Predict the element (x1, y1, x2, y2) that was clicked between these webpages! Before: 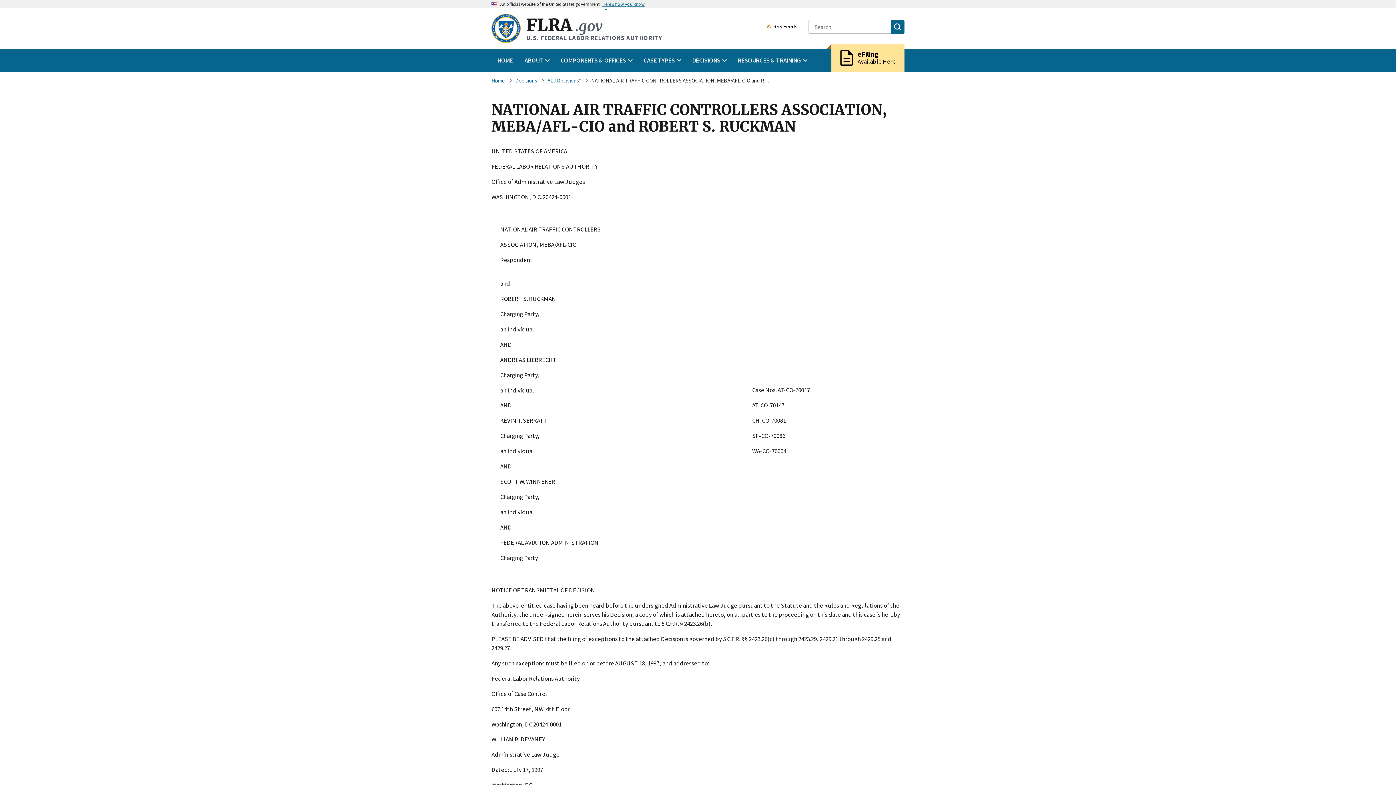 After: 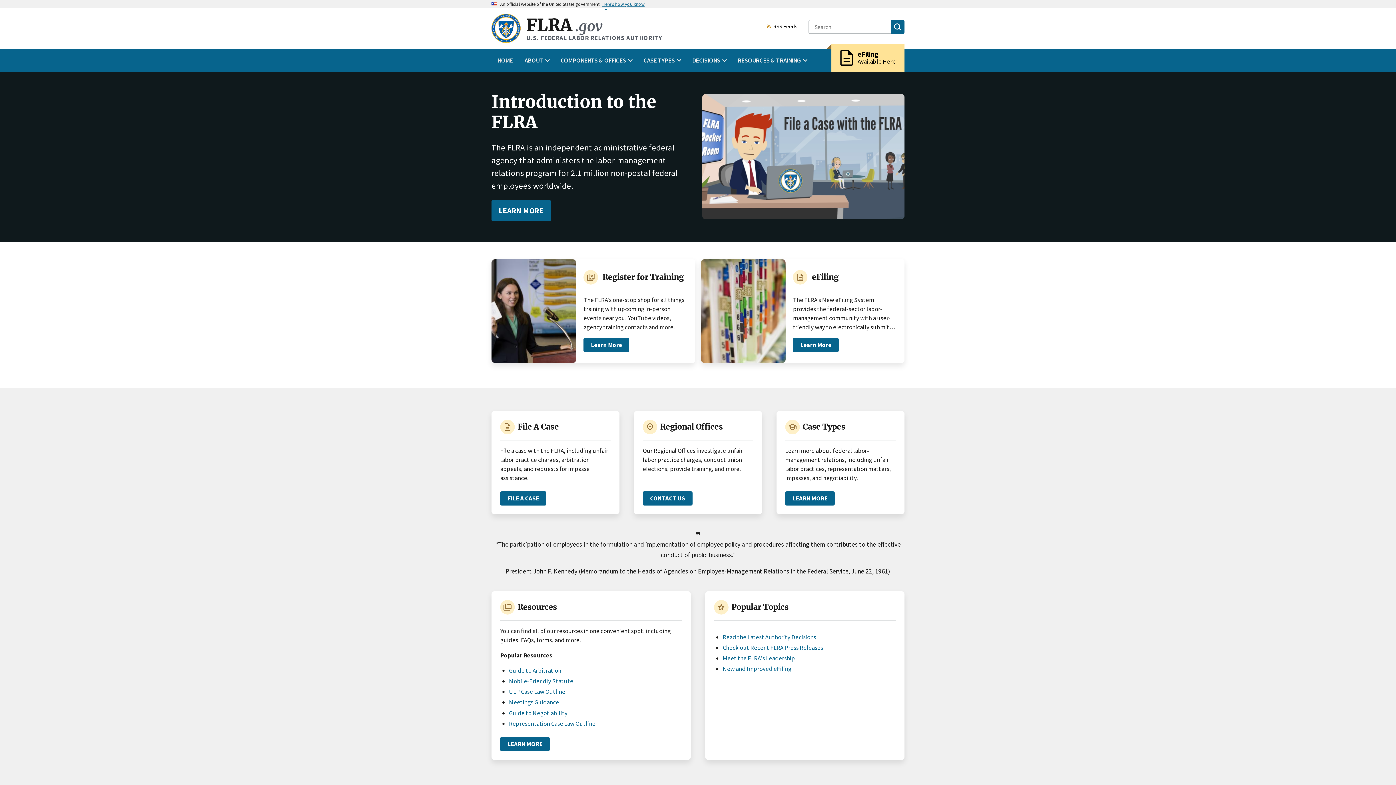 Action: bbox: (491, 13, 520, 42)